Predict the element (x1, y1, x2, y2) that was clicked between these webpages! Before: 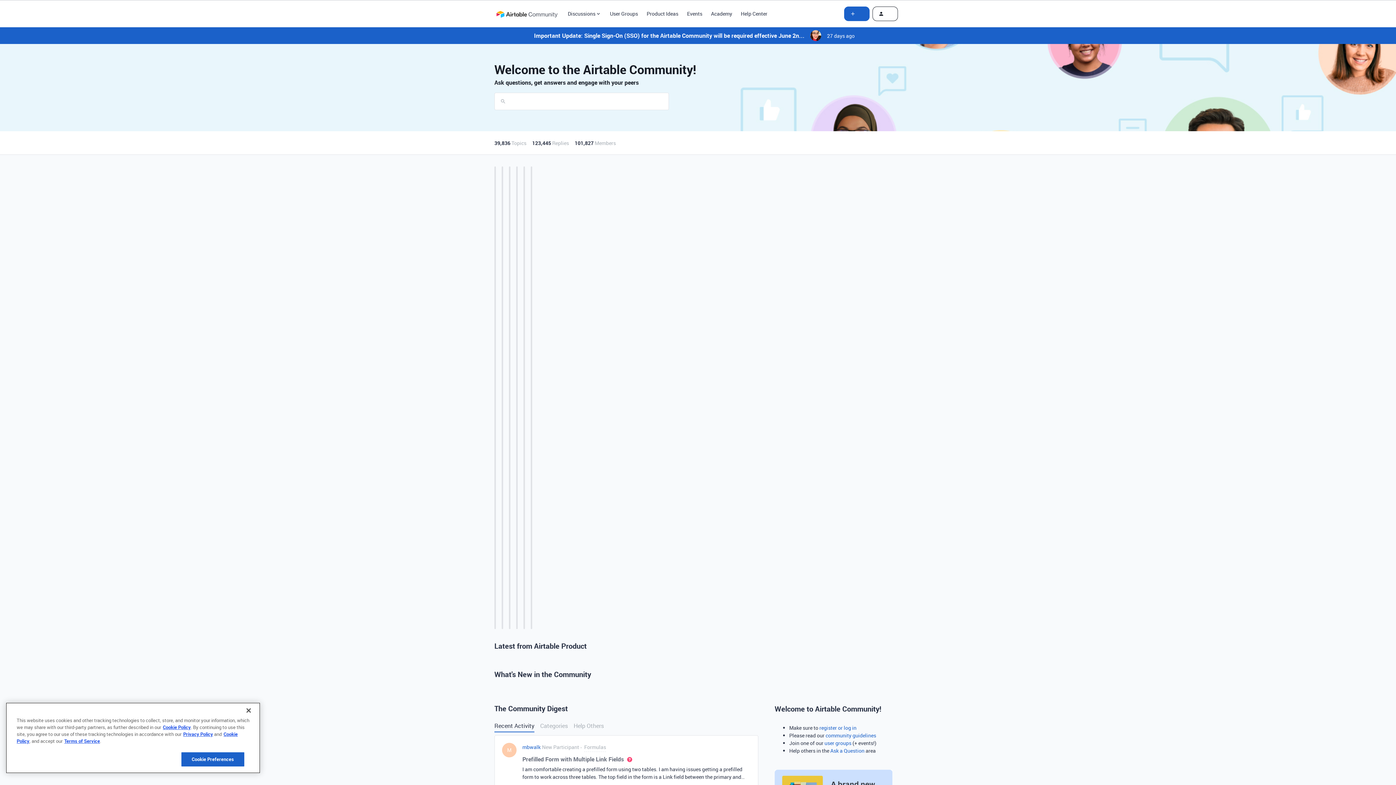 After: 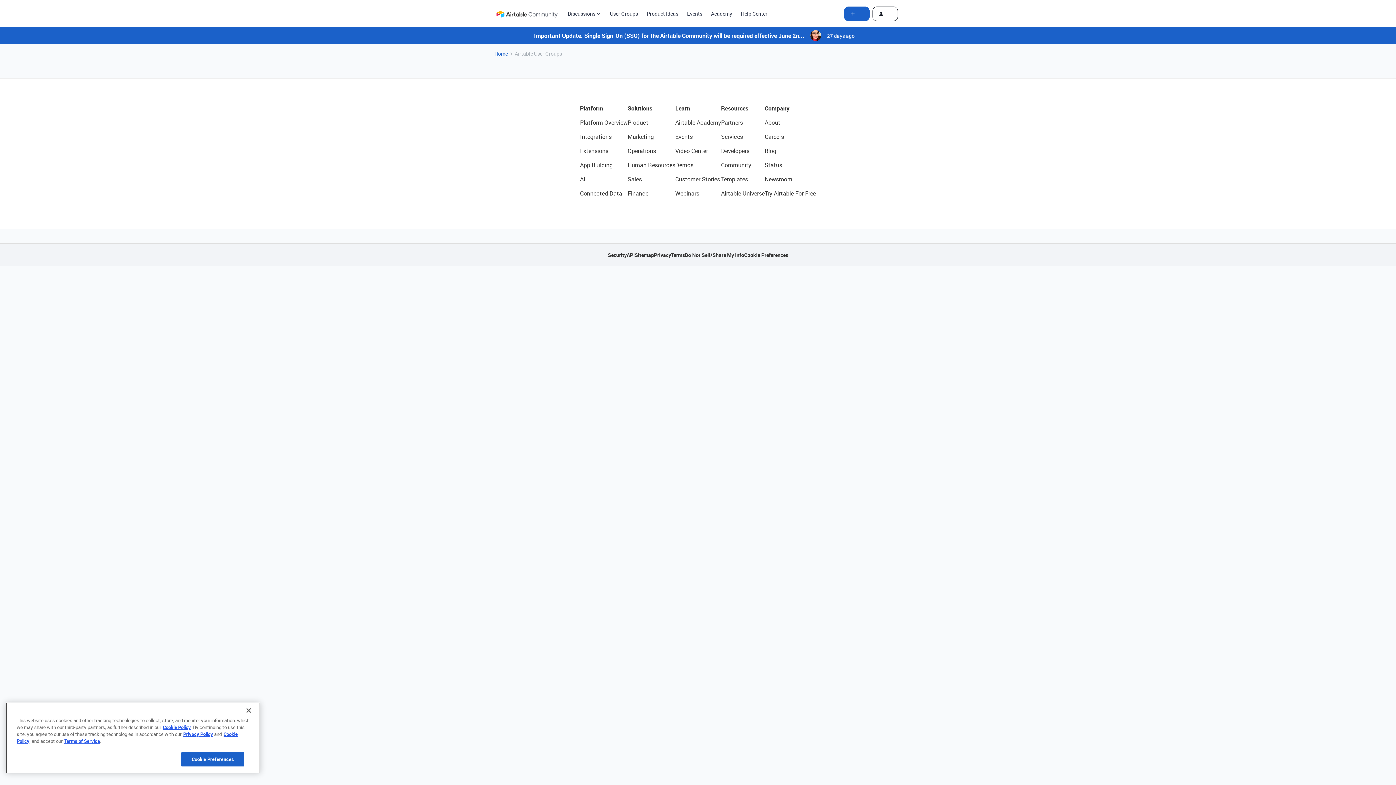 Action: bbox: (610, 9, 638, 17) label: User Groups